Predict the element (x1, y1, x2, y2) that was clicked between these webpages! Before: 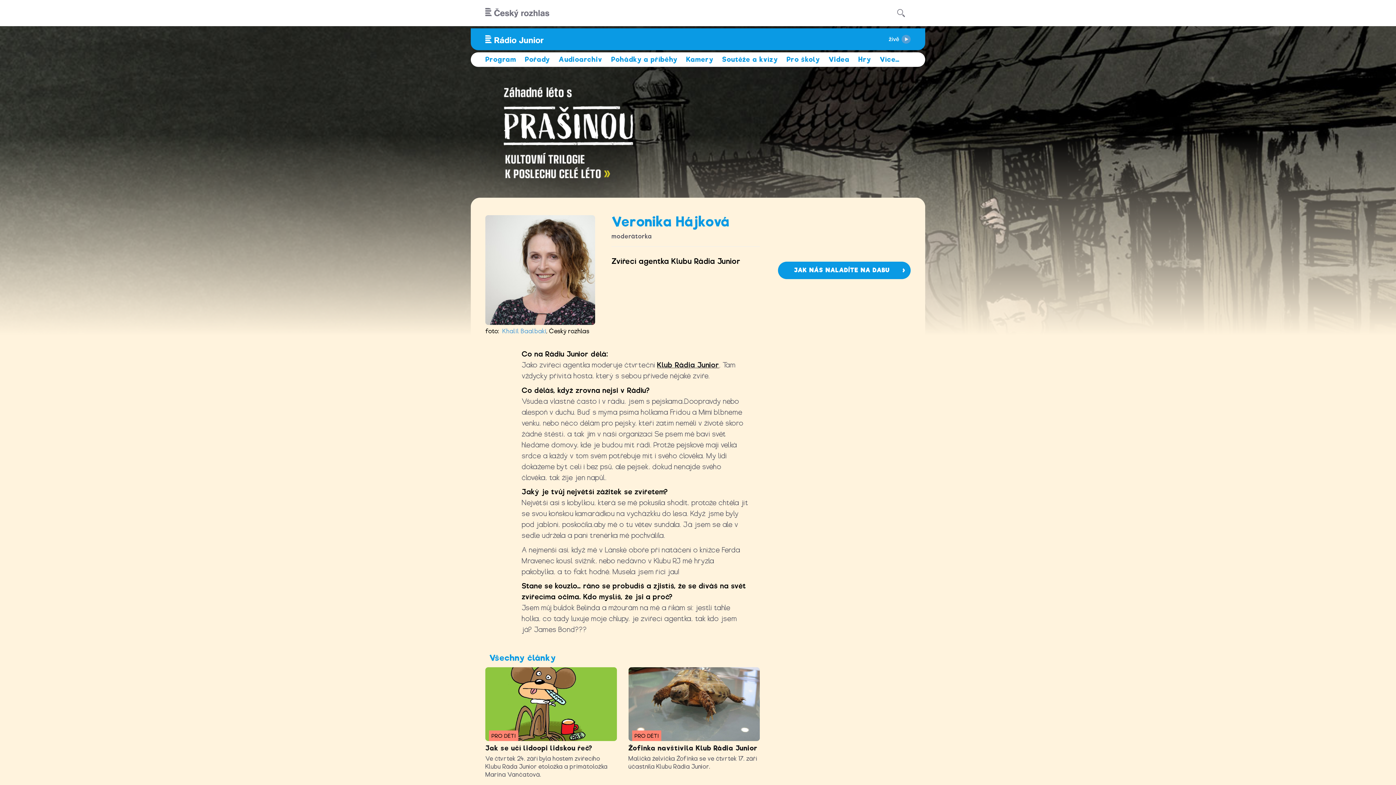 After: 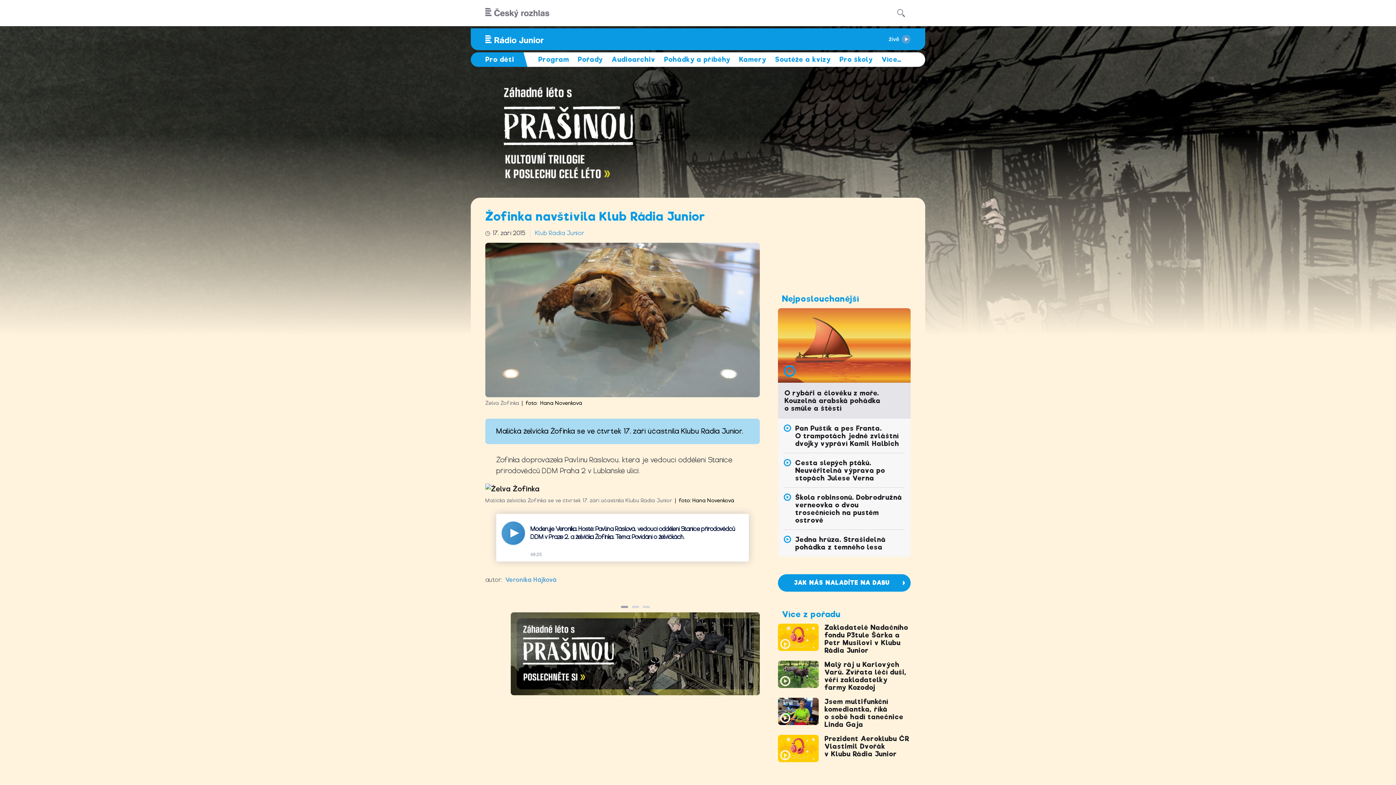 Action: bbox: (628, 755, 760, 771) label: Maličká želvička Žofinka se ve čtvrtek 17. září účastnila Klubu Rádia Junior.